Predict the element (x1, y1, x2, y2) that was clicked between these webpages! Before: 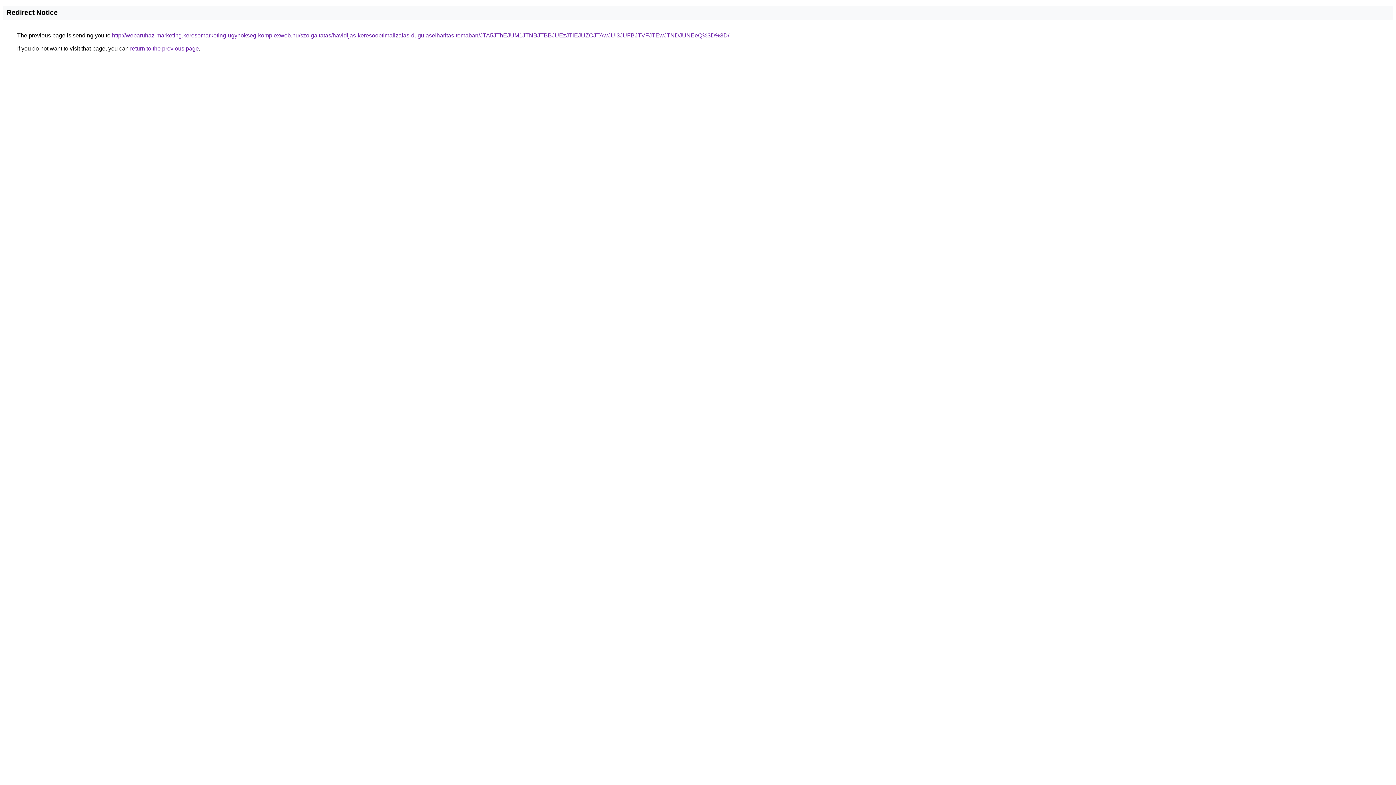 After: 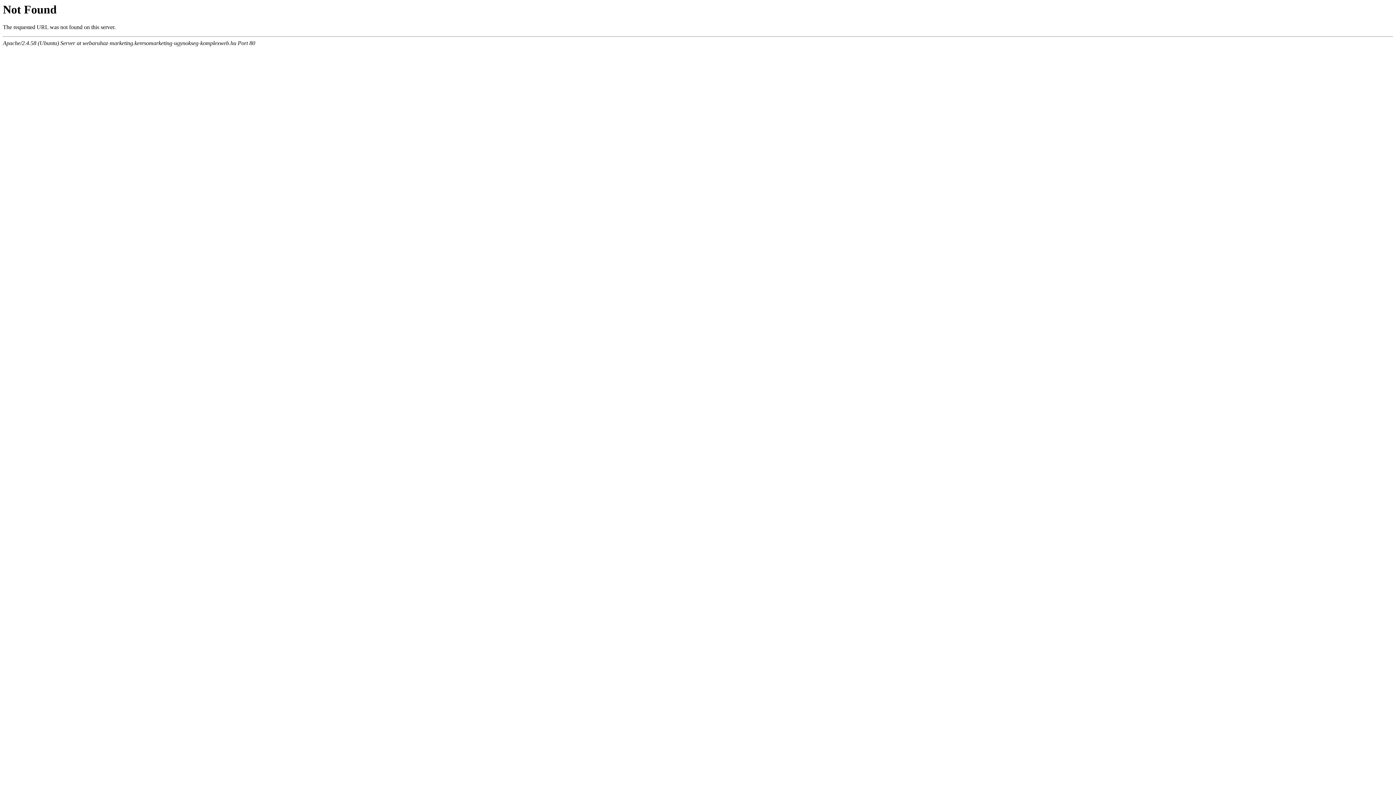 Action: label: http://webaruhaz-marketing.keresomarketing-ugynokseg-komplexweb.hu/szolgaltatas/havidijas-keresooptimalizalas-dugulaselharitas-temaban/JTA5JThEJUM1JTNBJTBBJUEzJTlEJUZCJTAwJUI3JUFBJTVFJTEwJTNDJUNEeQ%3D%3D/ bbox: (112, 32, 729, 38)